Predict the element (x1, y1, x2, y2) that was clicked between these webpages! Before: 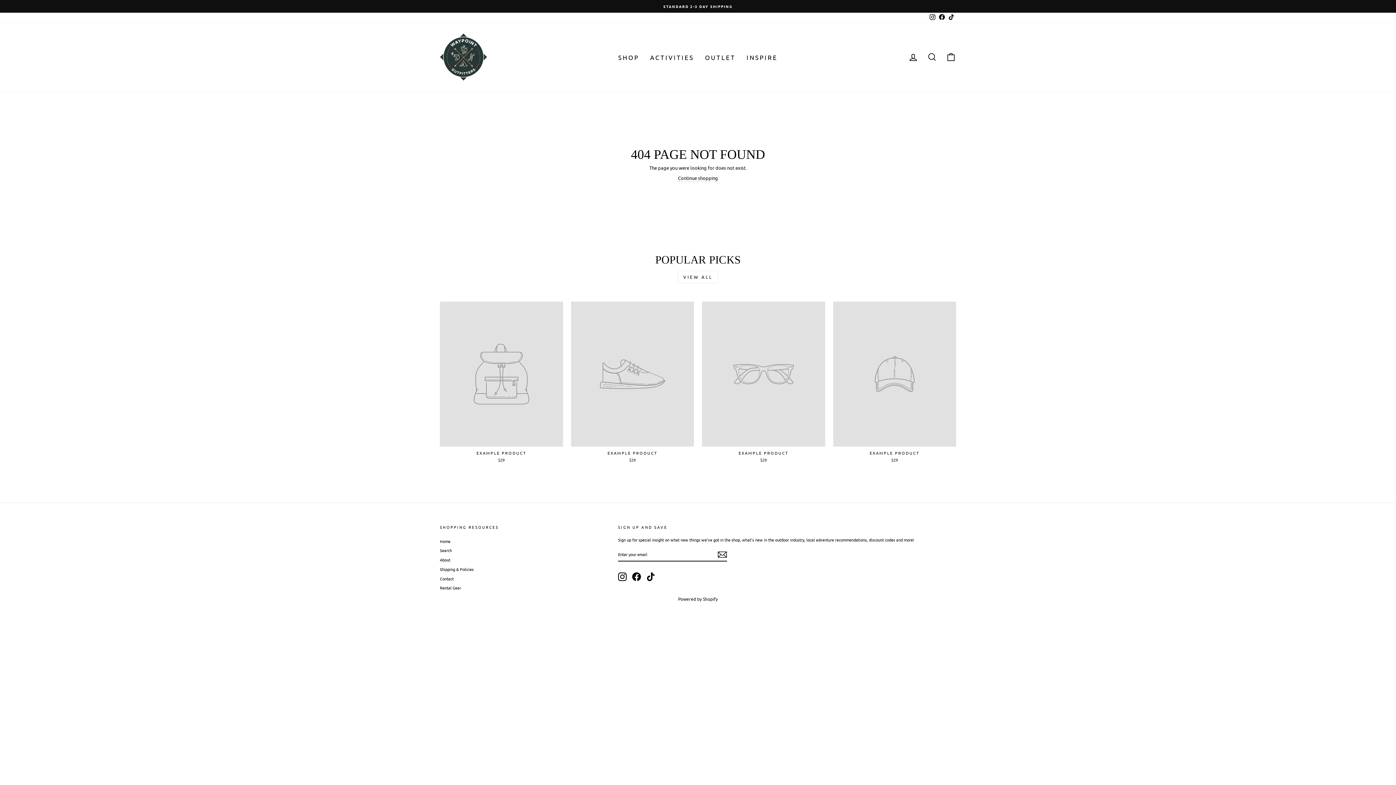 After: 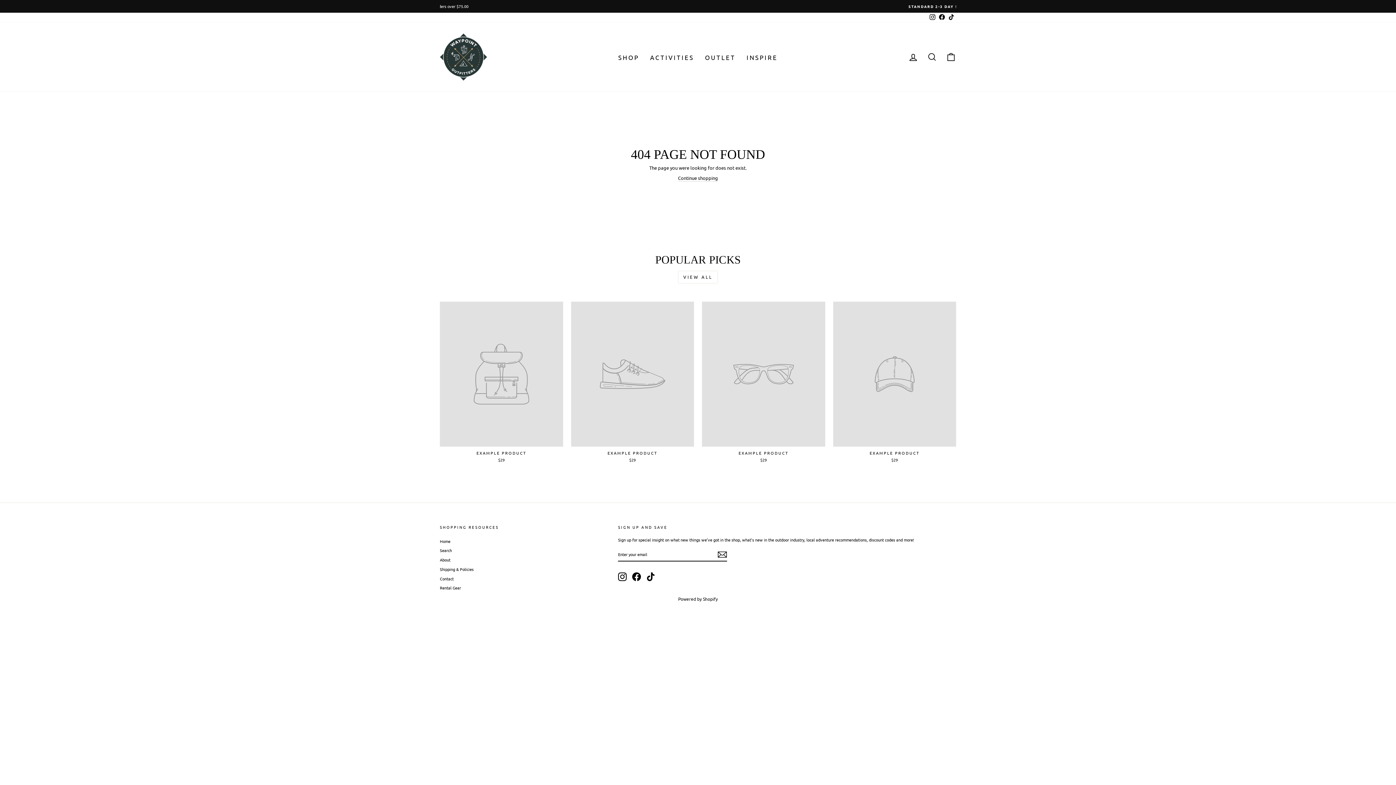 Action: label: TikTok bbox: (946, 12, 956, 22)